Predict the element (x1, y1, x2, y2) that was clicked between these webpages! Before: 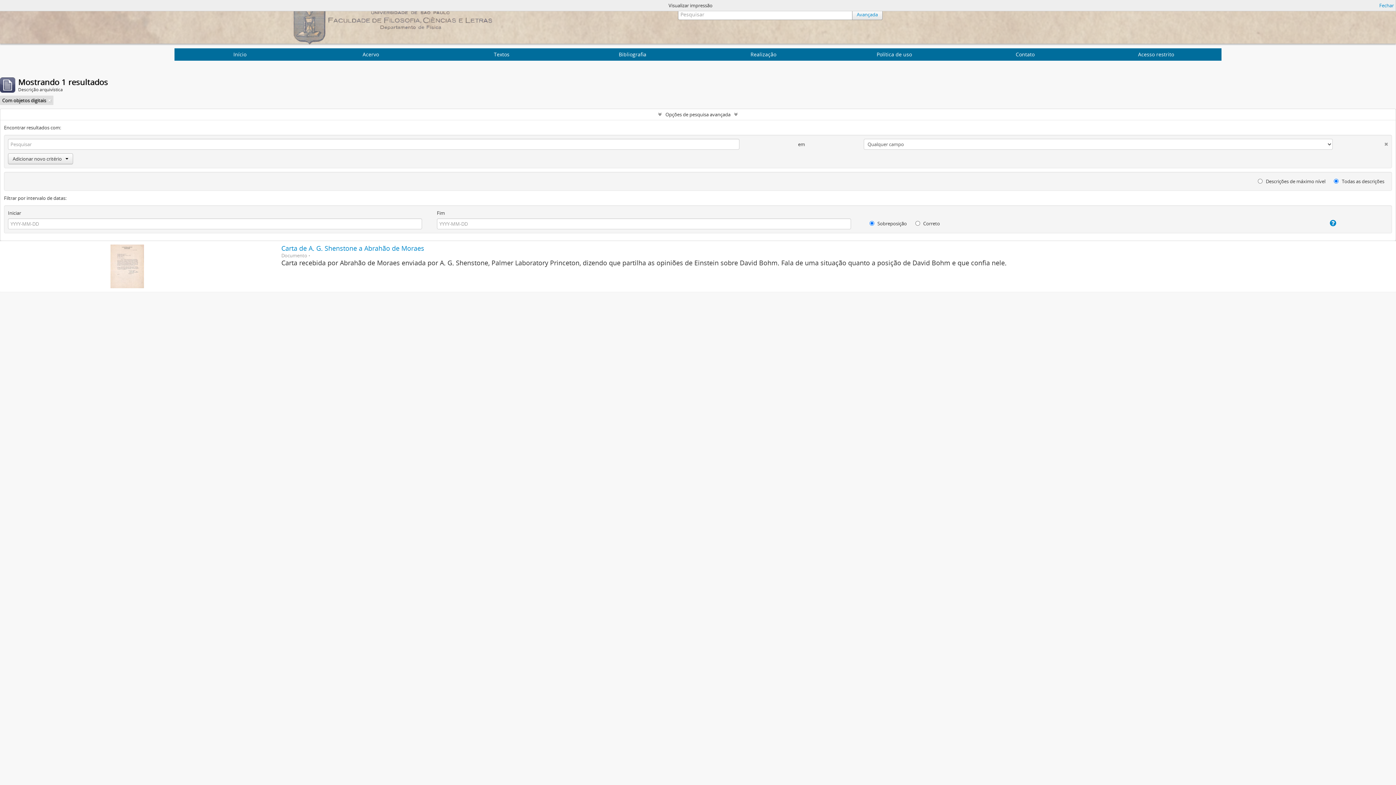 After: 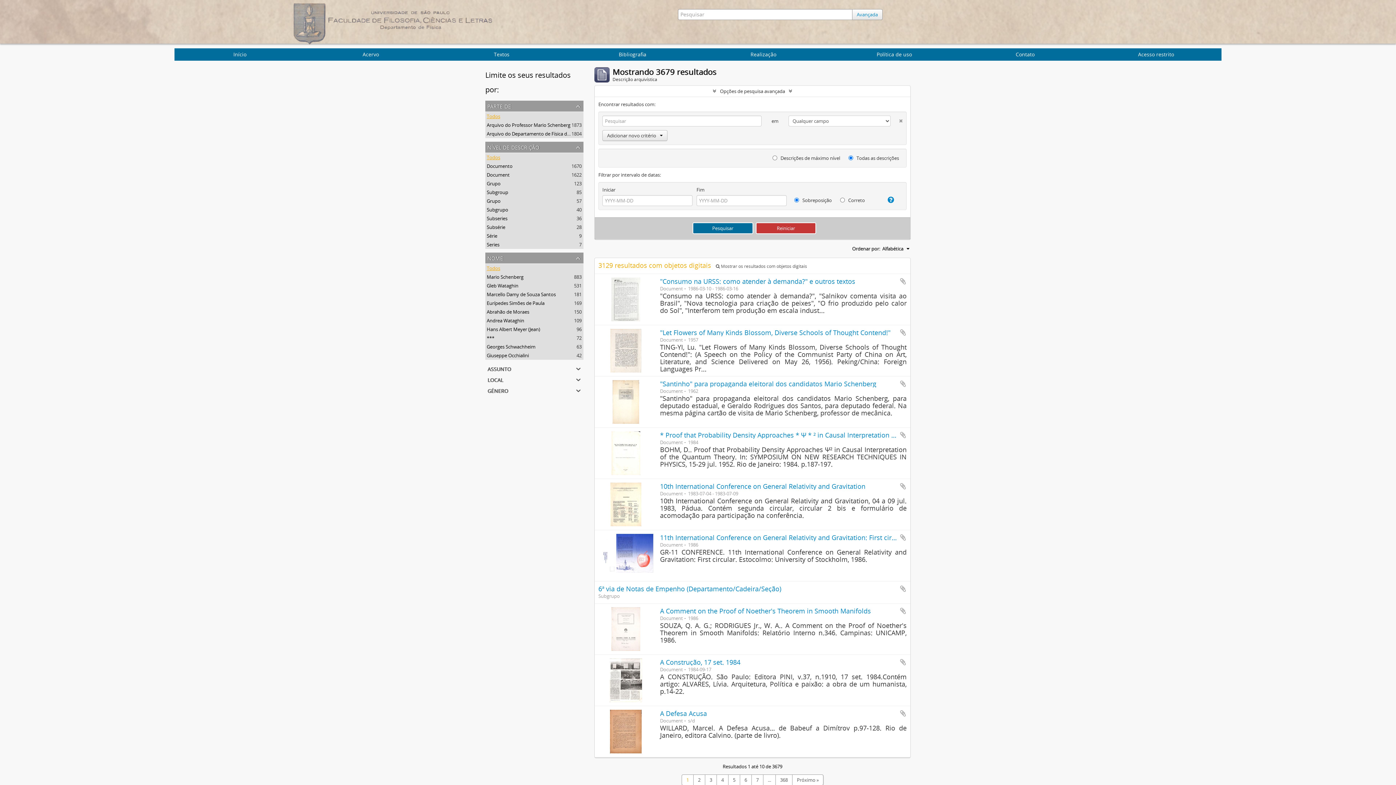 Action: bbox: (857, 11, 878, 17) label: Avançada